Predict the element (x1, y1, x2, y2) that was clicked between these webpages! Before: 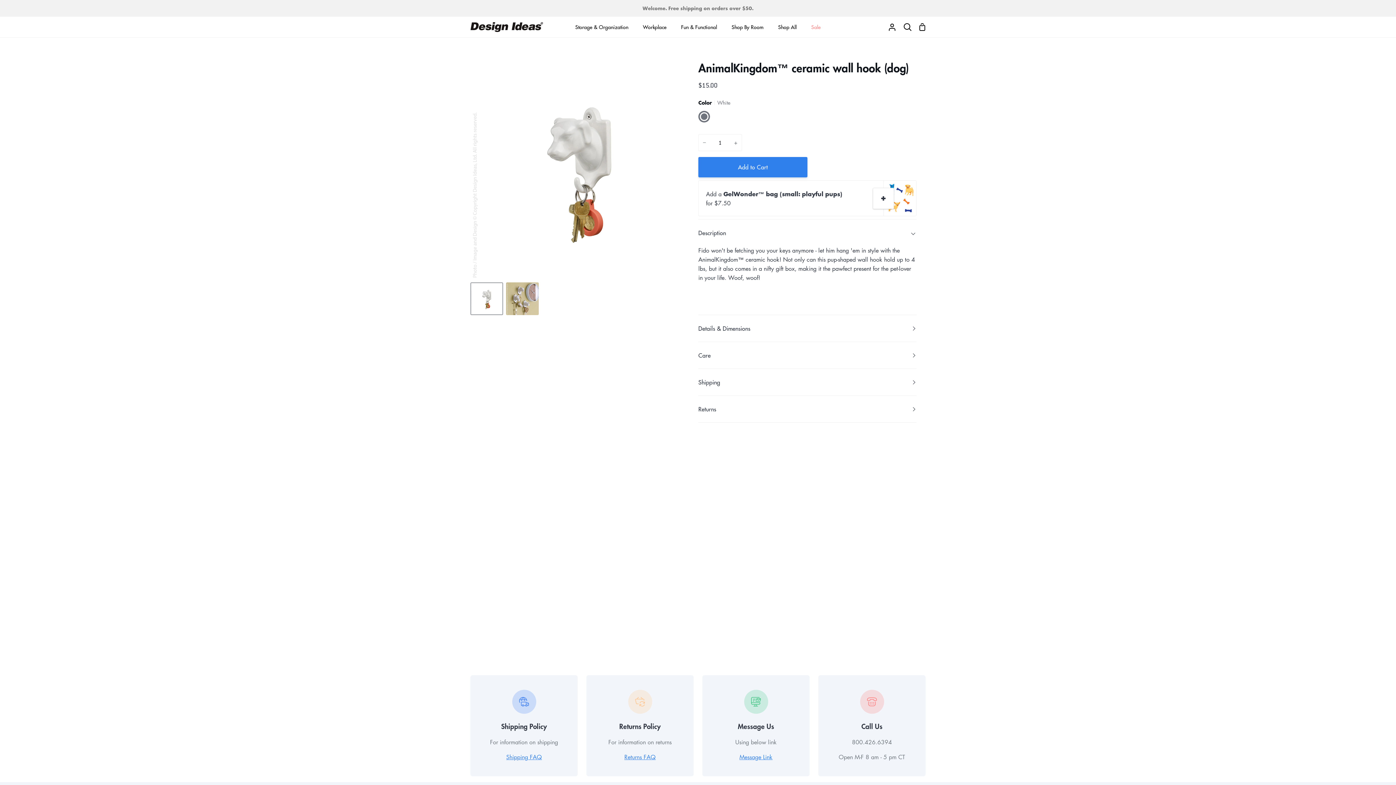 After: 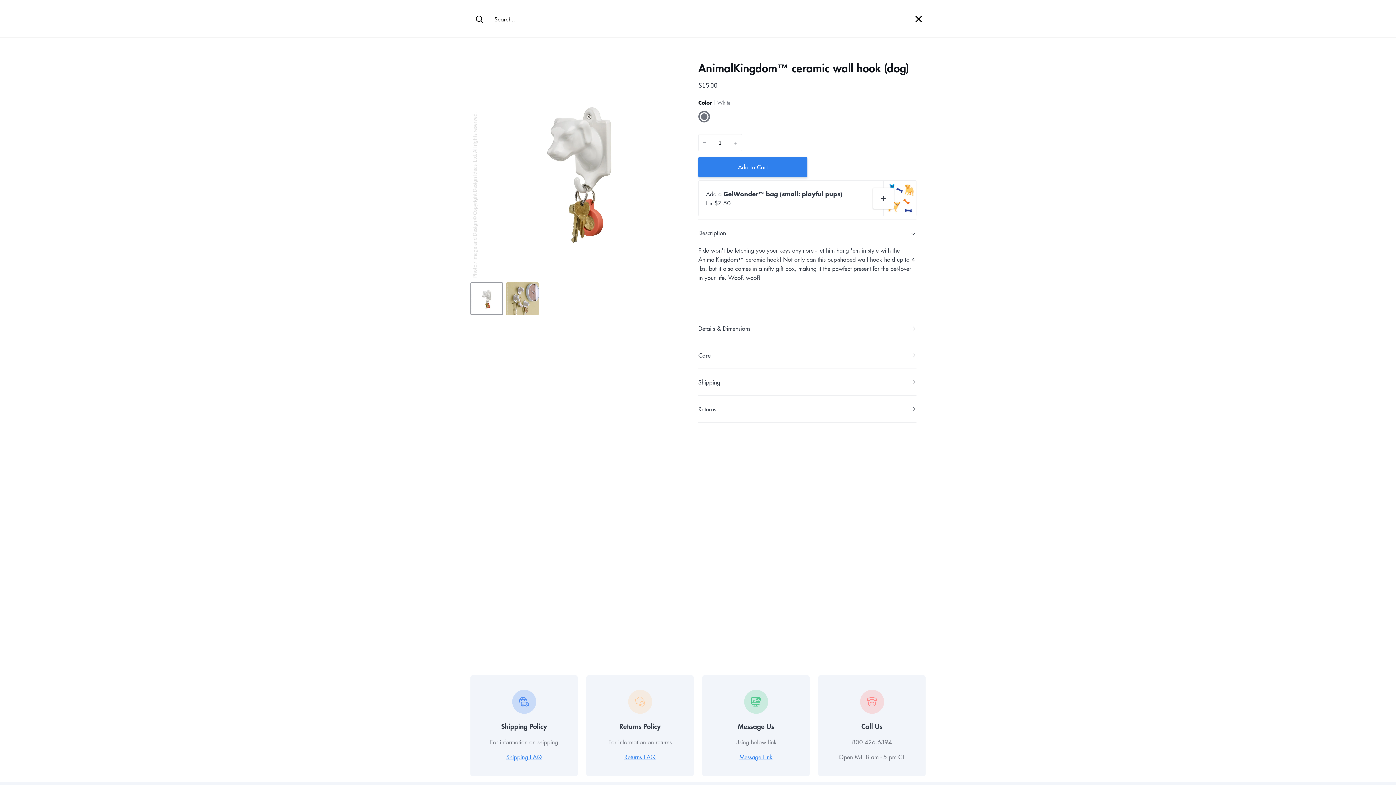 Action: bbox: (900, 16, 915, 37) label: Search